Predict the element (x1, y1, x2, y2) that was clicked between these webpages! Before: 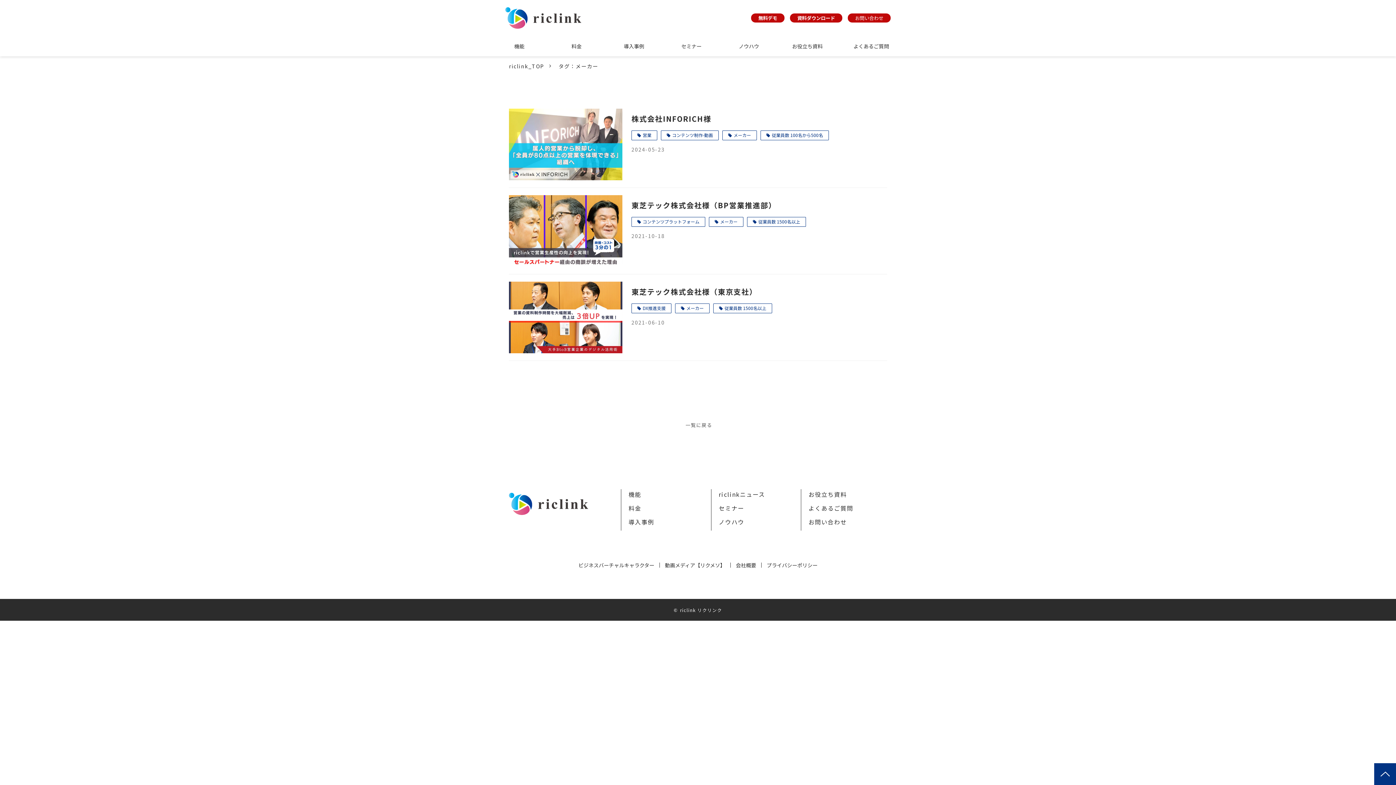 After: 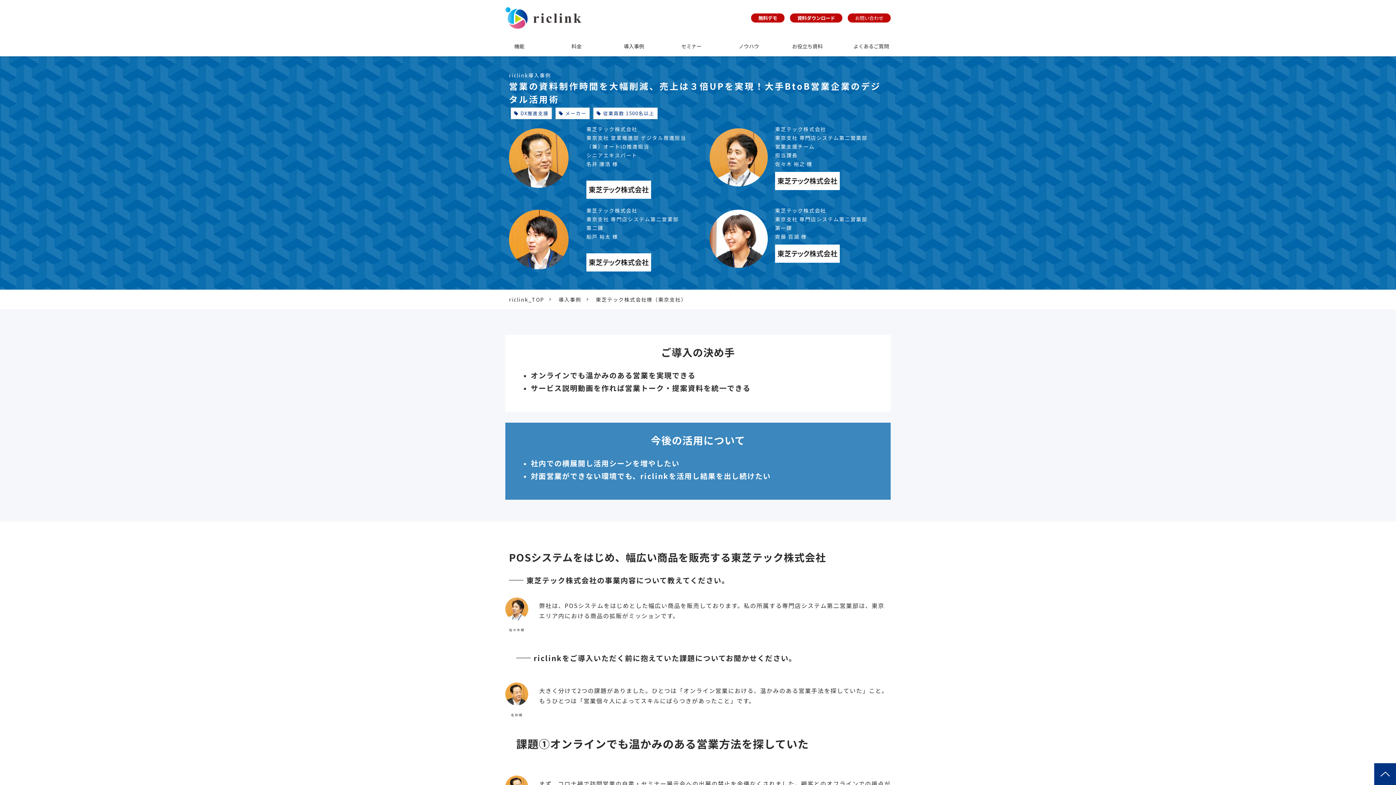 Action: bbox: (509, 281, 622, 353)